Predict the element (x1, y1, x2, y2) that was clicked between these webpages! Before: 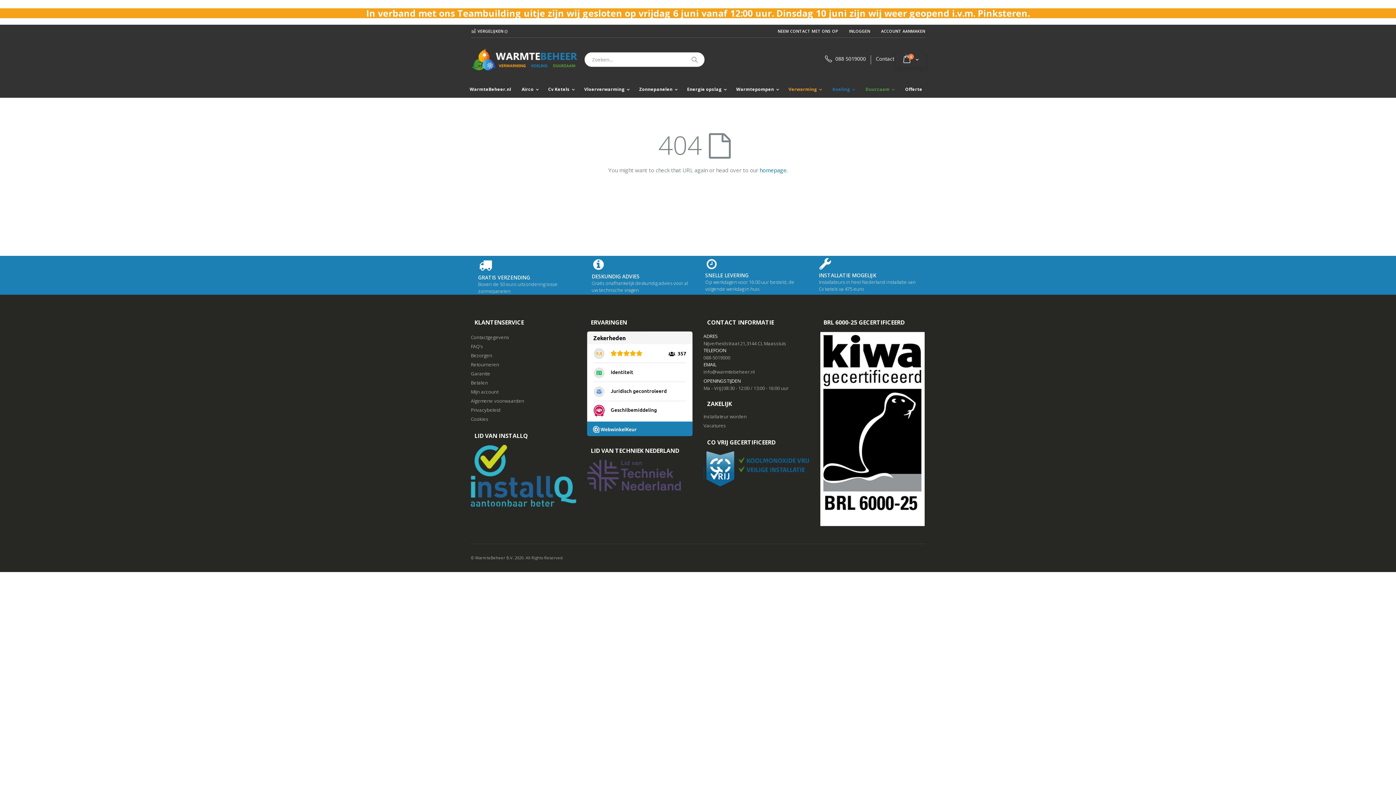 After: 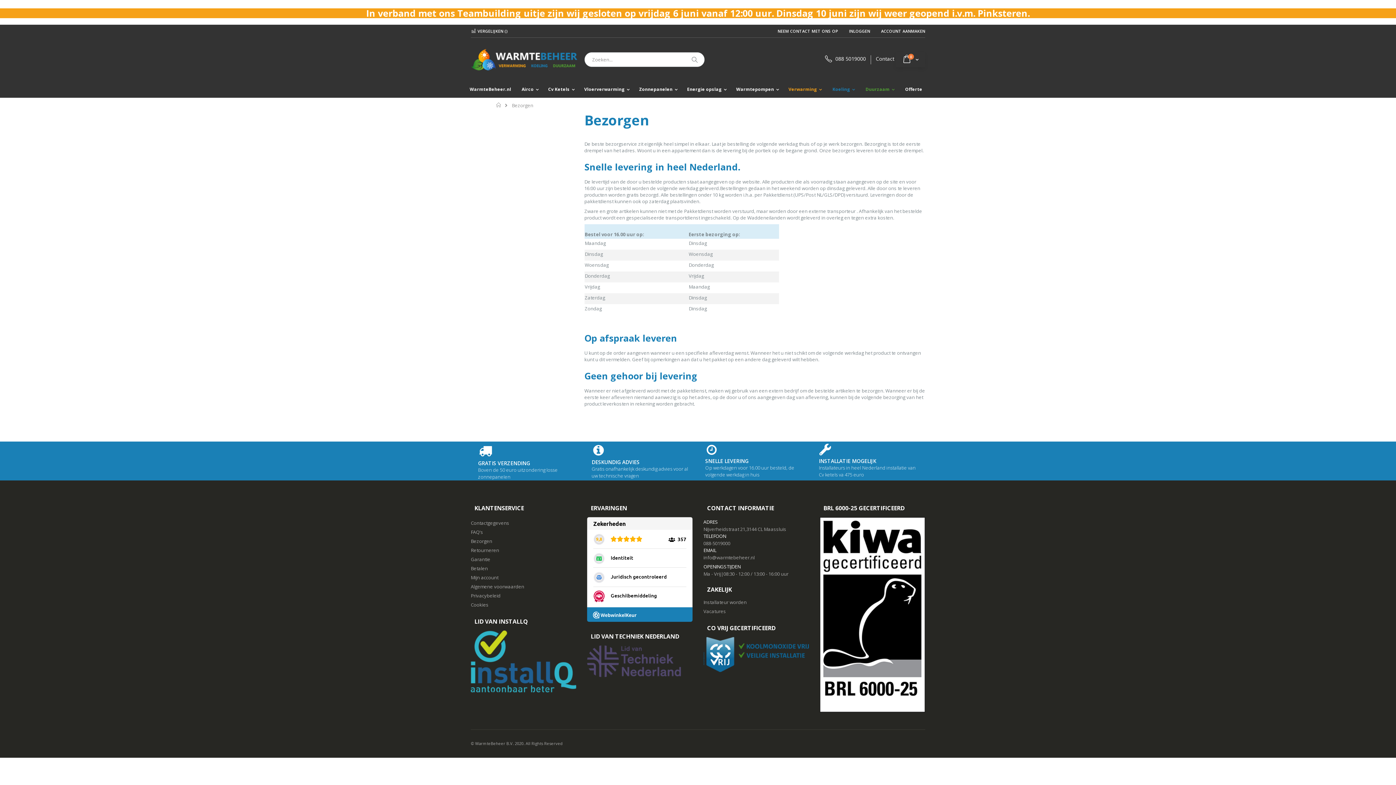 Action: label: Bezorgen bbox: (470, 352, 492, 358)